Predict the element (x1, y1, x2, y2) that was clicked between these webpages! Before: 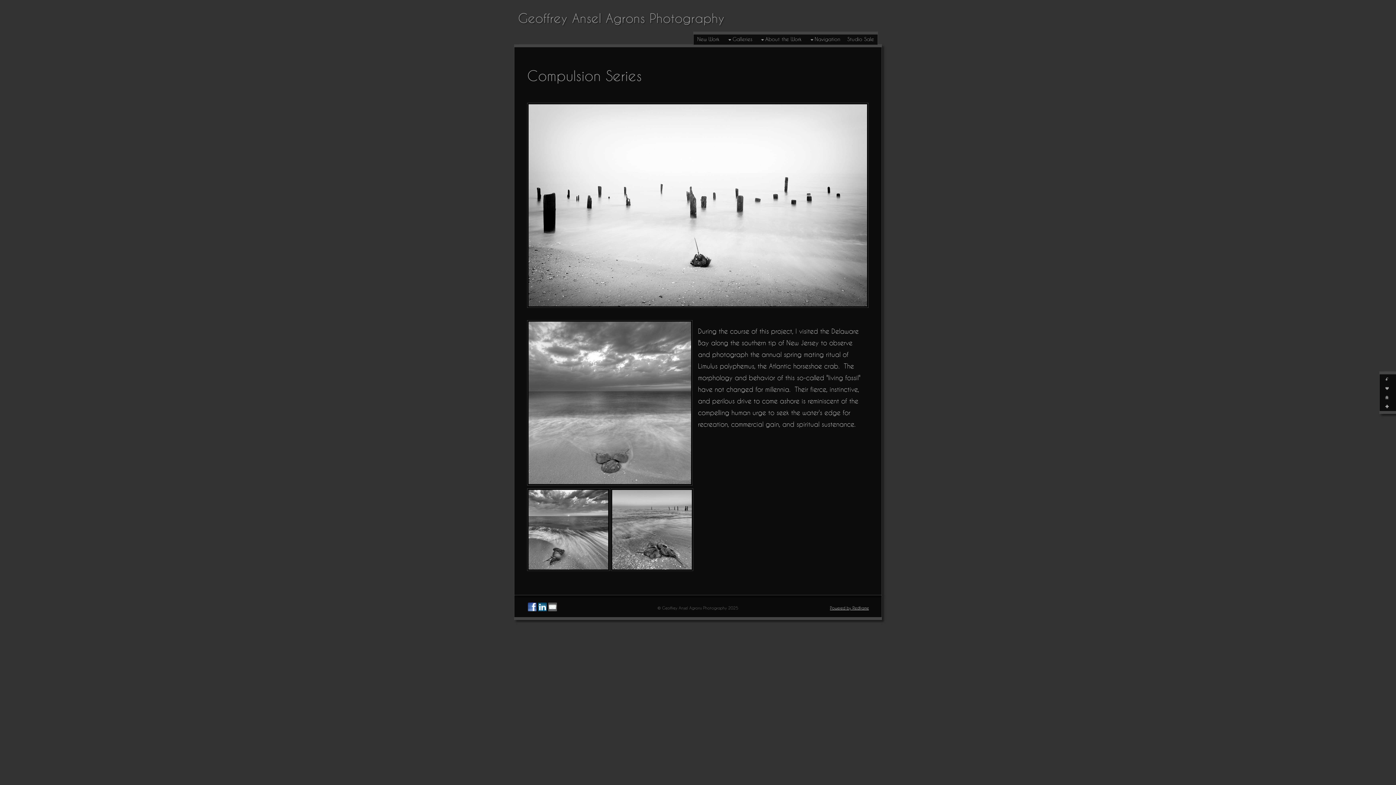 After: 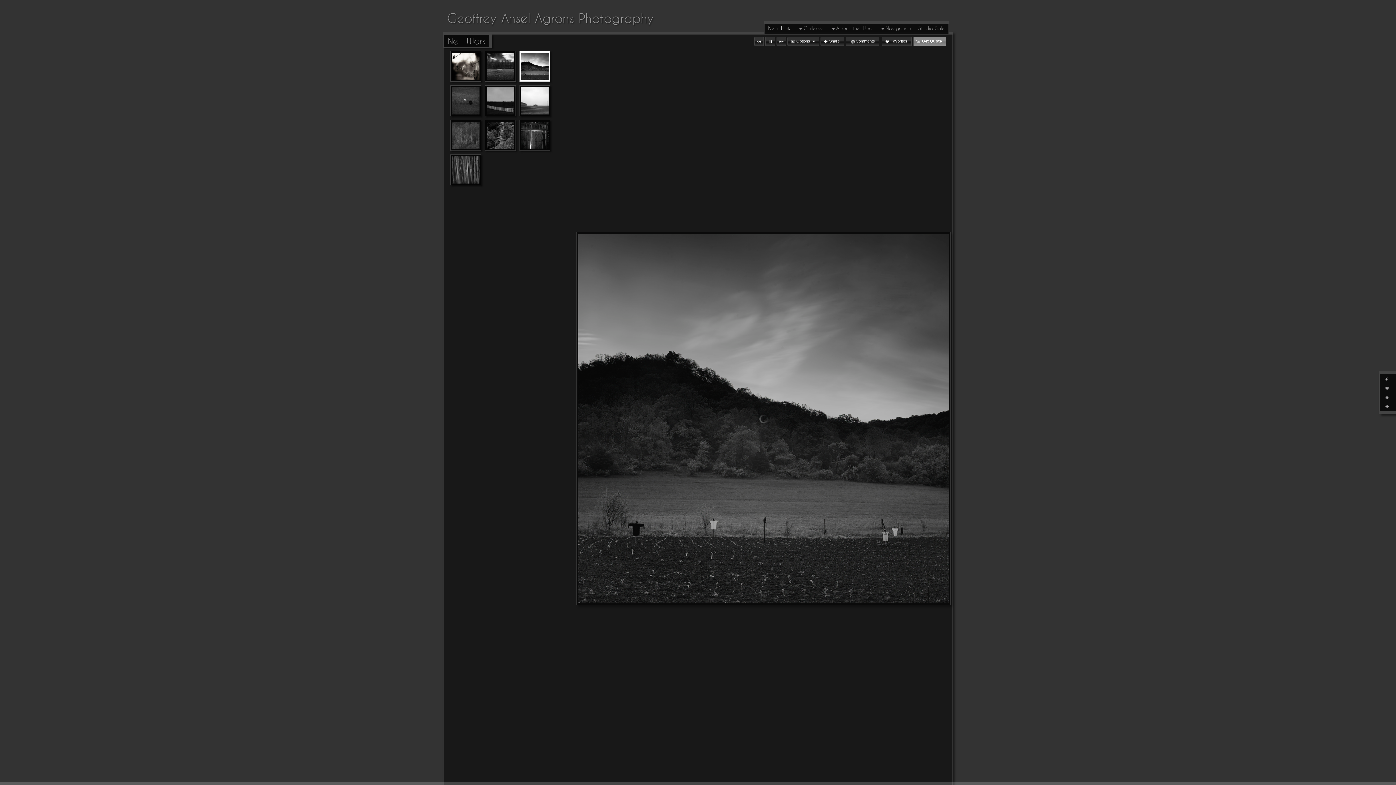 Action: label: New Work bbox: (693, 31, 723, 44)